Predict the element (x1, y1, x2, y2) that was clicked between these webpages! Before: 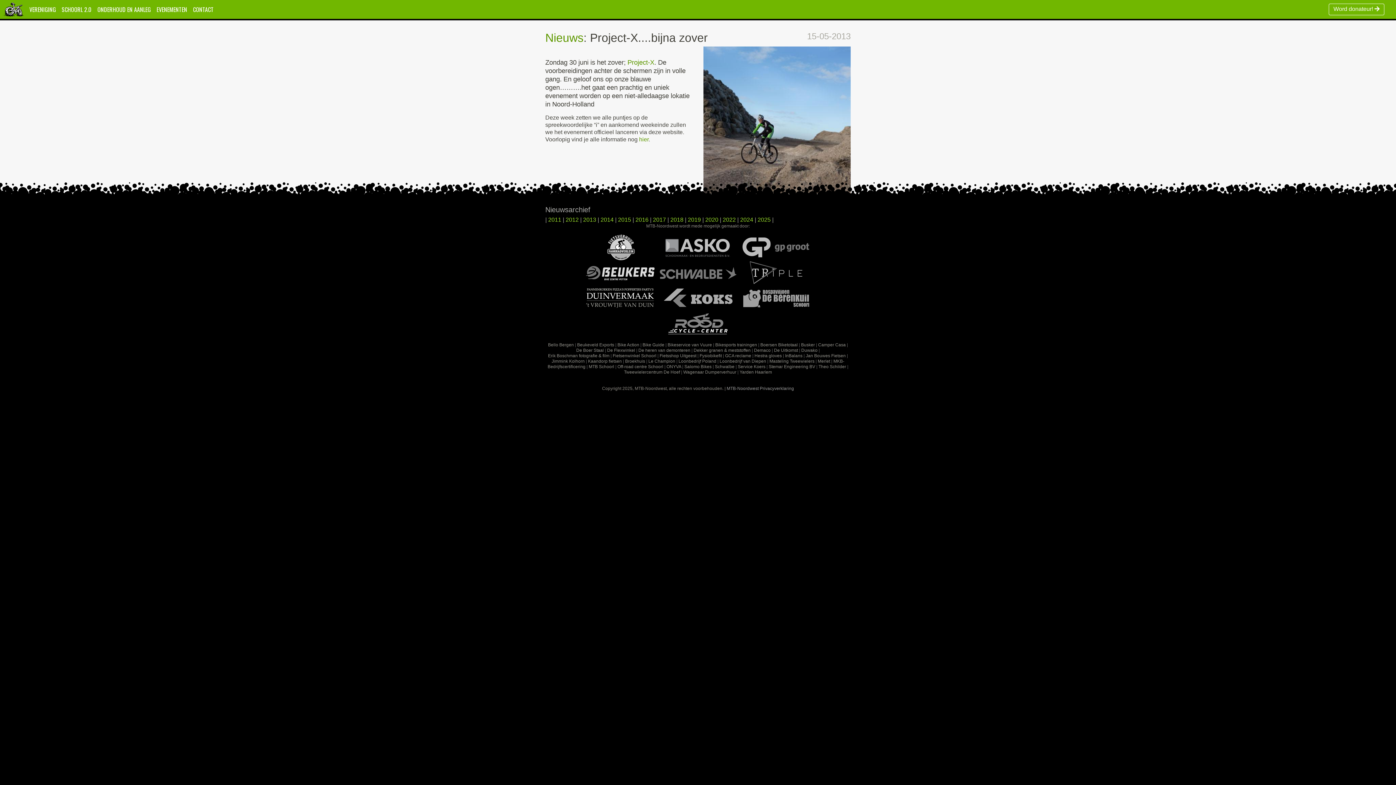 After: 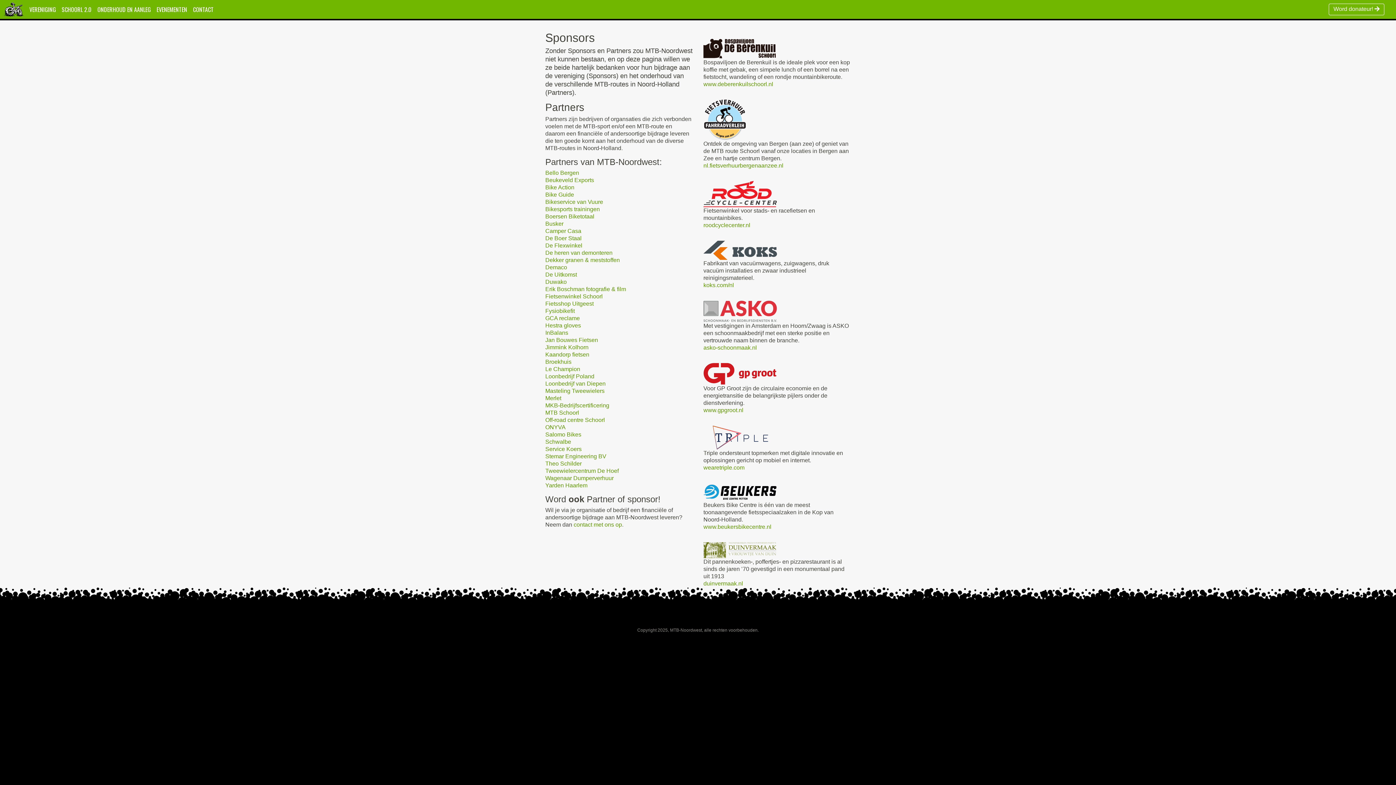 Action: bbox: (659, 244, 736, 249)